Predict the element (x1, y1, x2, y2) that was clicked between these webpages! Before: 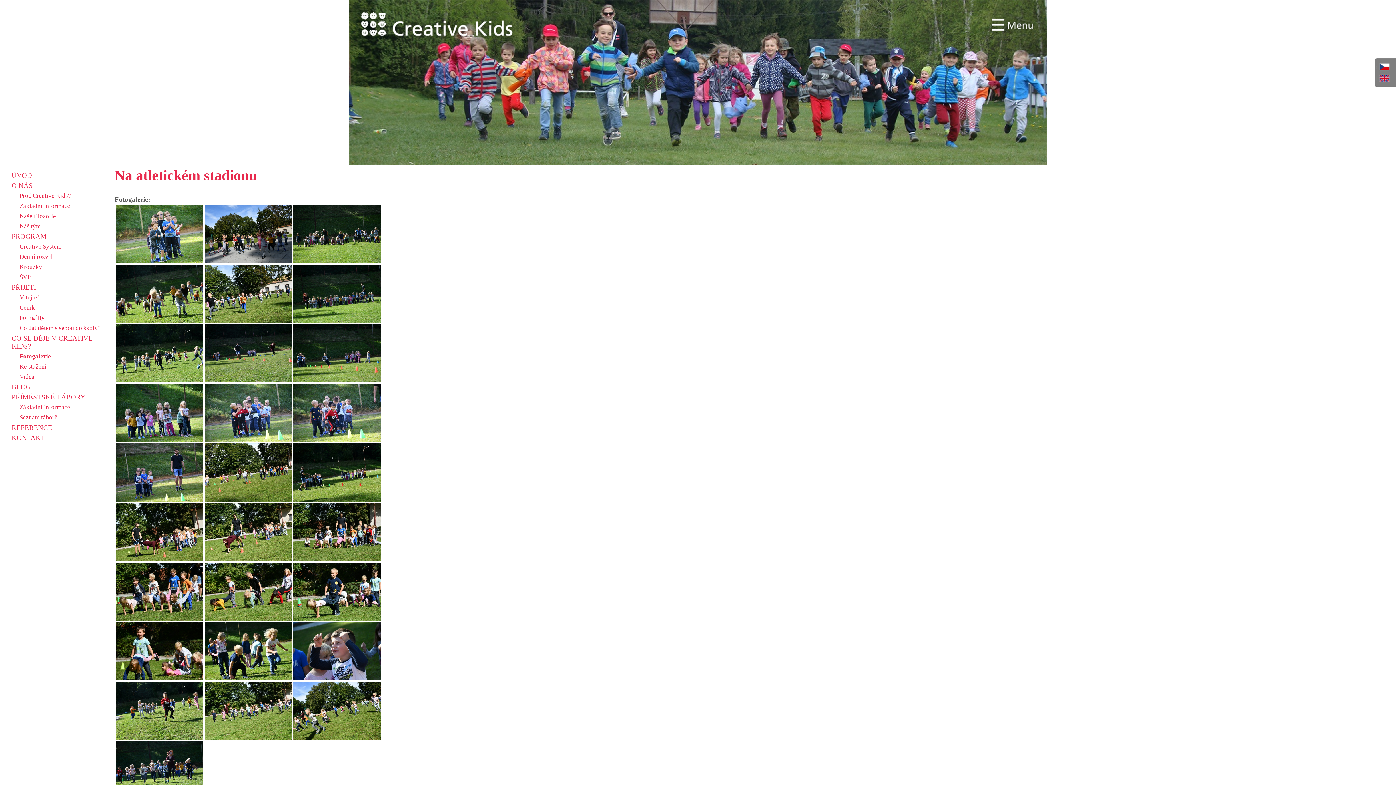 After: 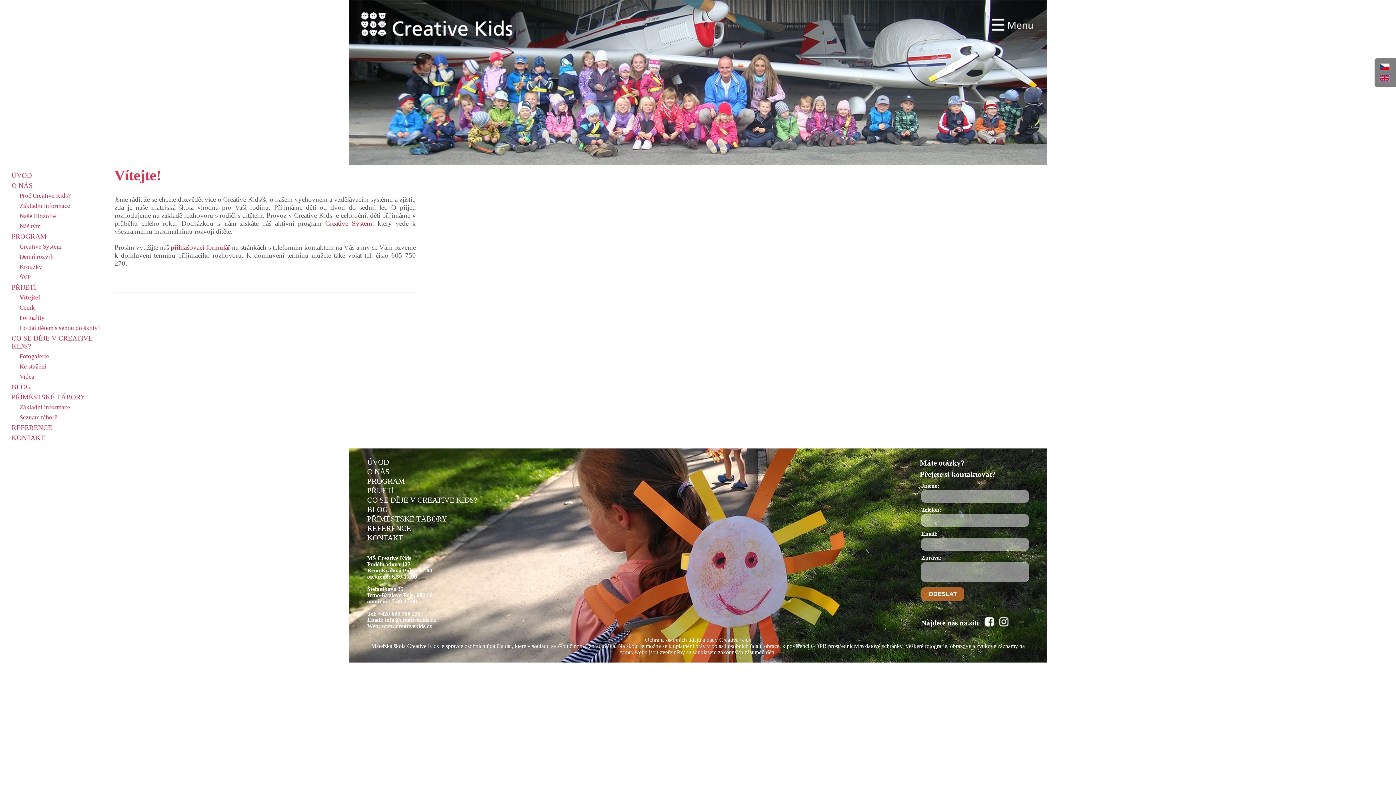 Action: bbox: (11, 292, 109, 302) label: Vítejte!